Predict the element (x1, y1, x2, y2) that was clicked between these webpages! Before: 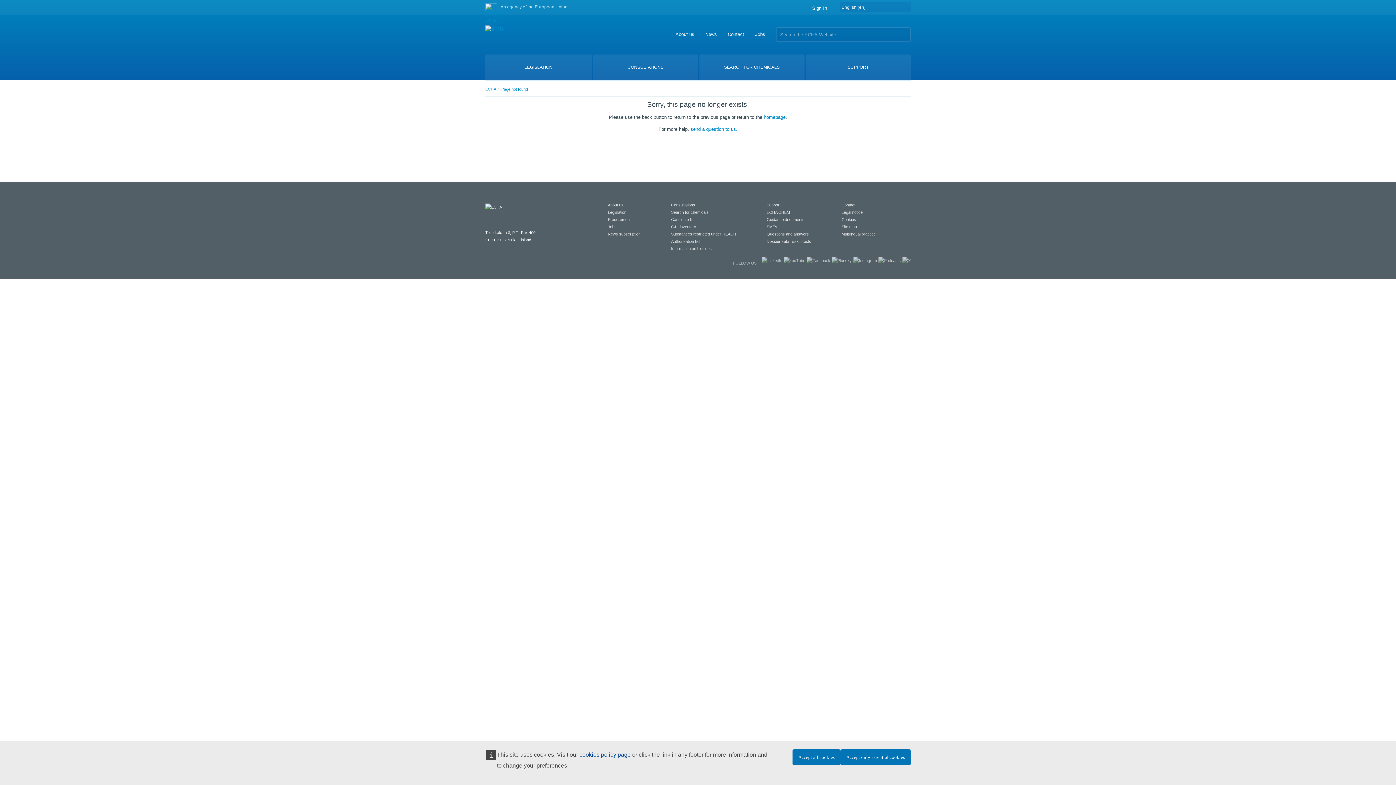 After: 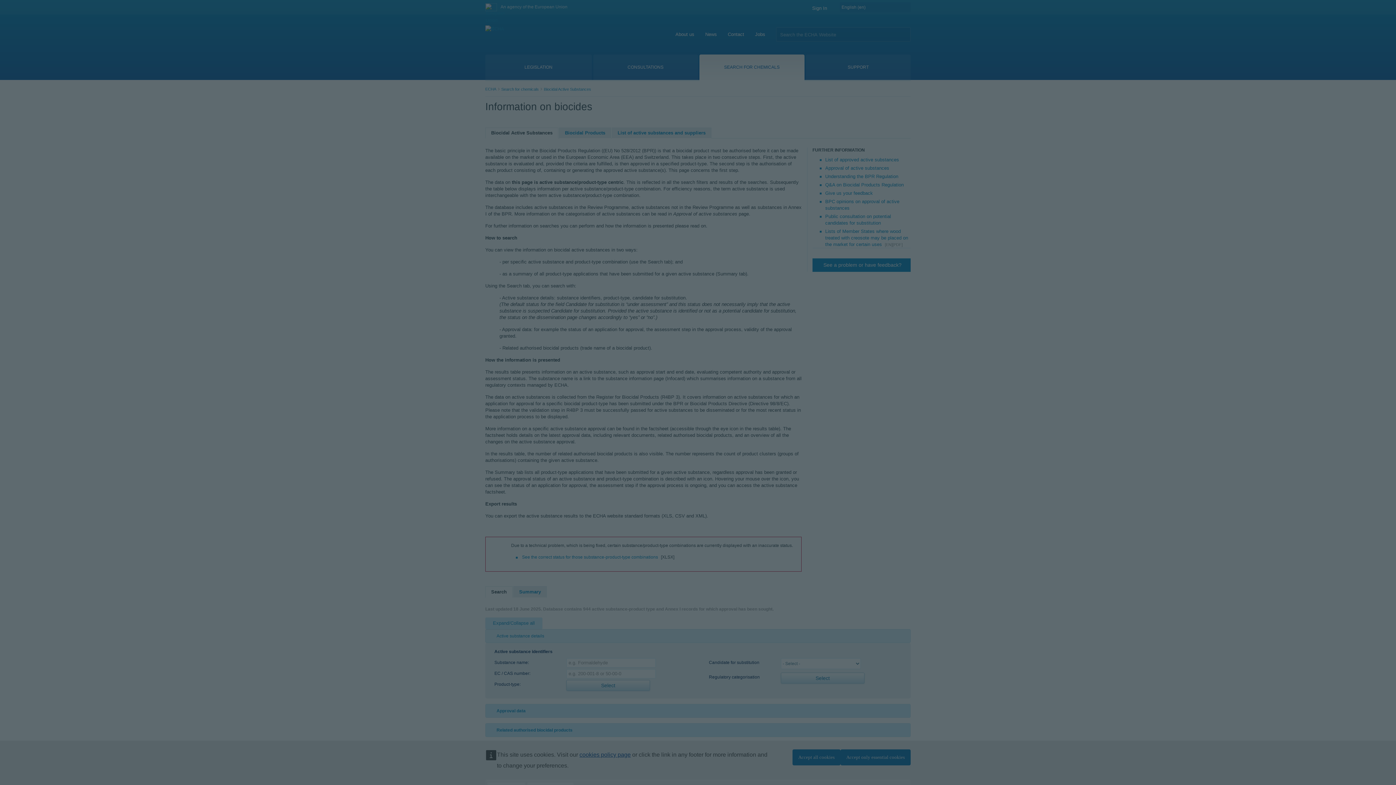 Action: label: Information on biocides bbox: (671, 246, 712, 250)